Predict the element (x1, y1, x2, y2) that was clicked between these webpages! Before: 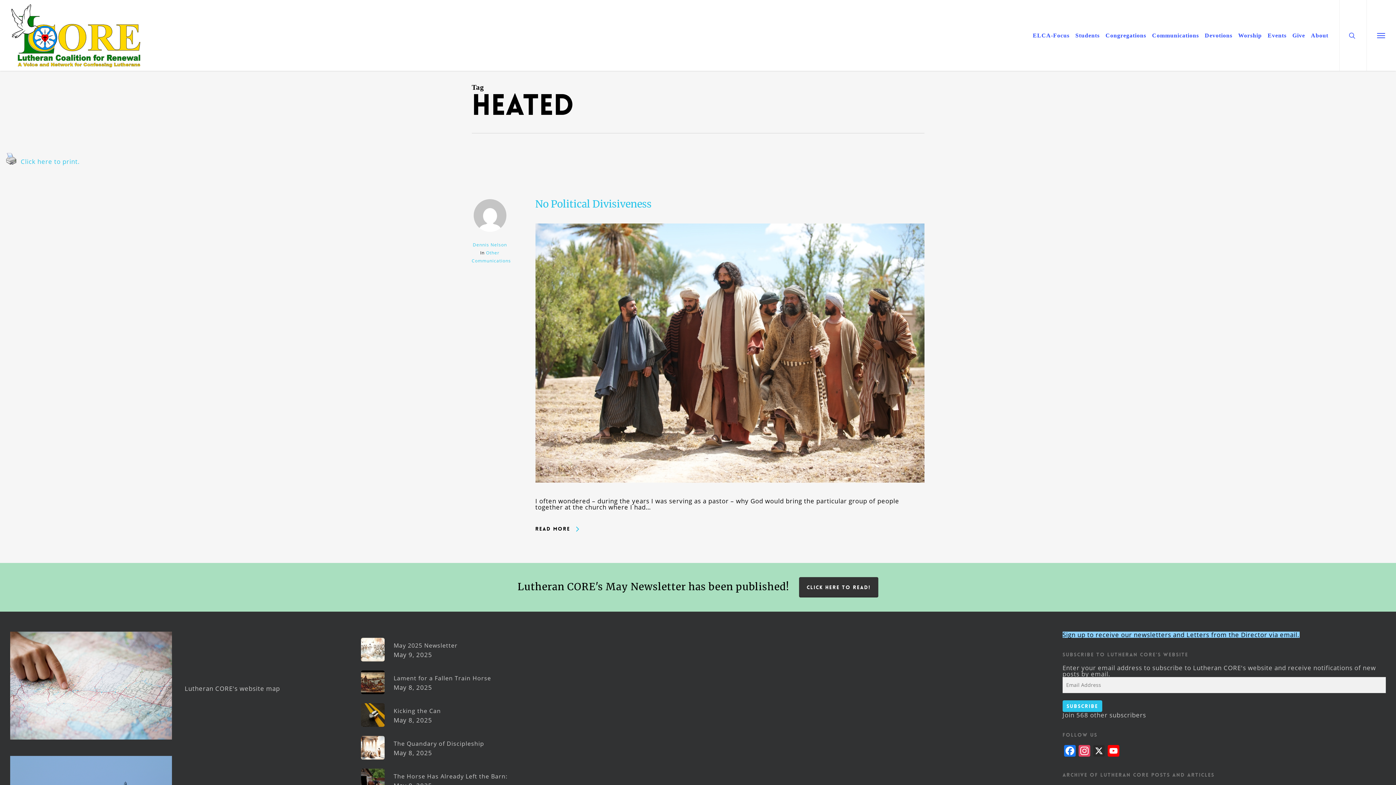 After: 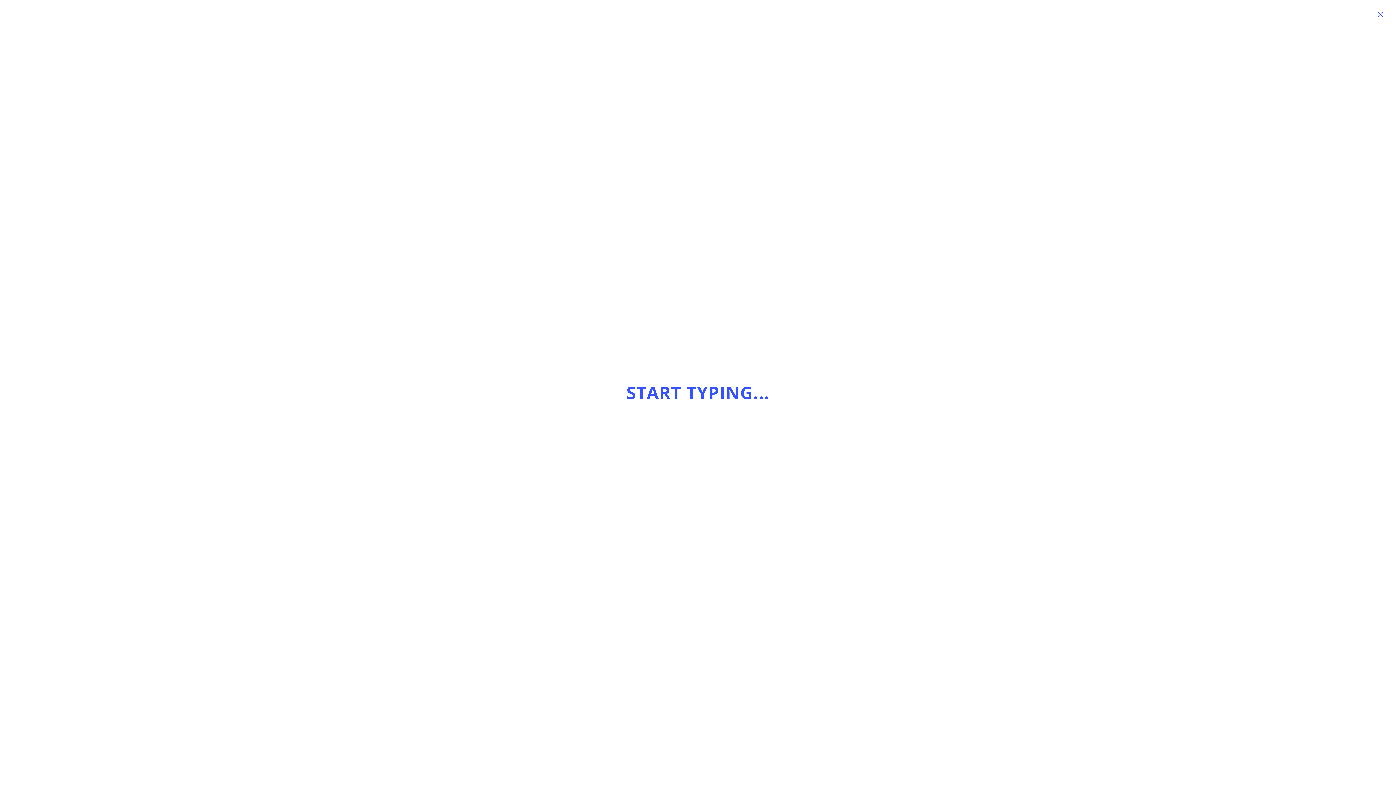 Action: bbox: (1339, 0, 1366, 70) label: search